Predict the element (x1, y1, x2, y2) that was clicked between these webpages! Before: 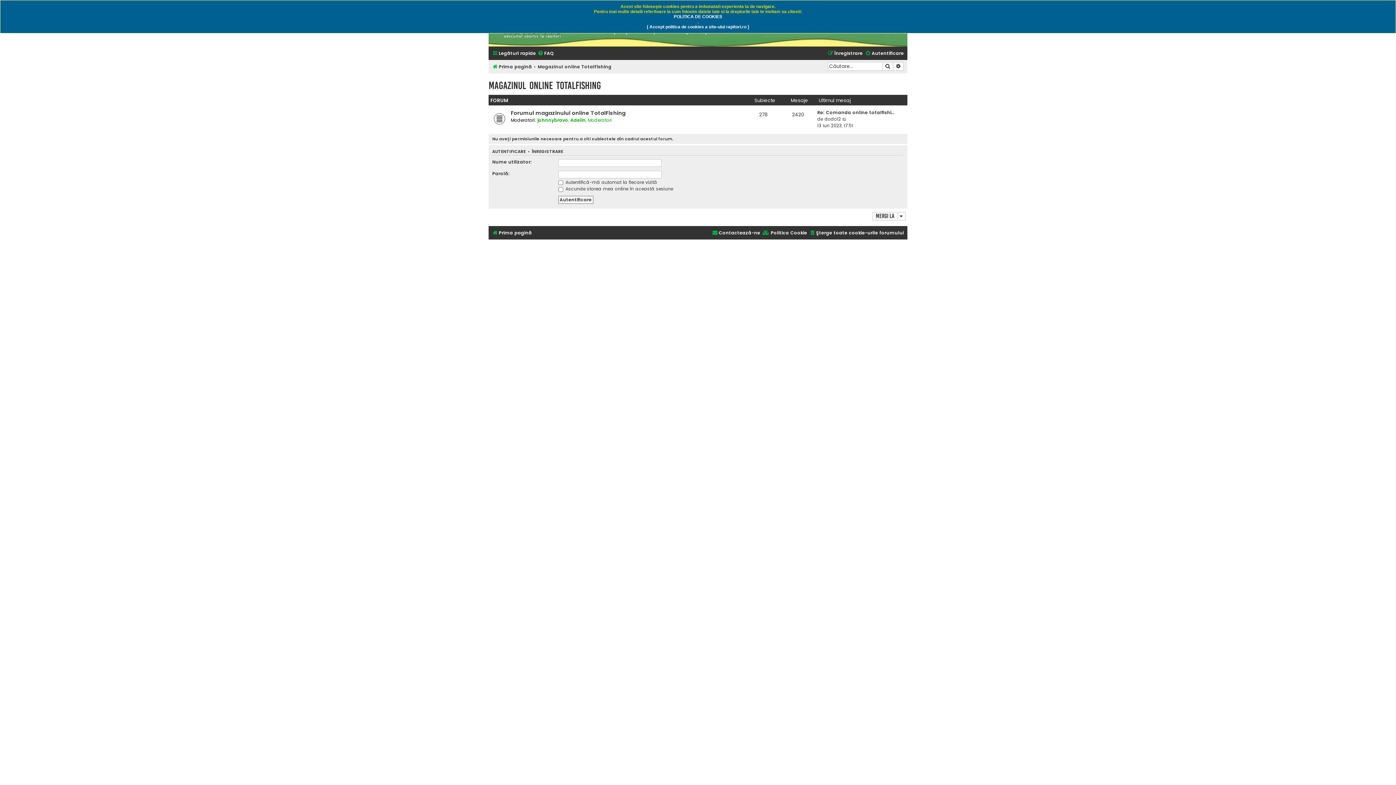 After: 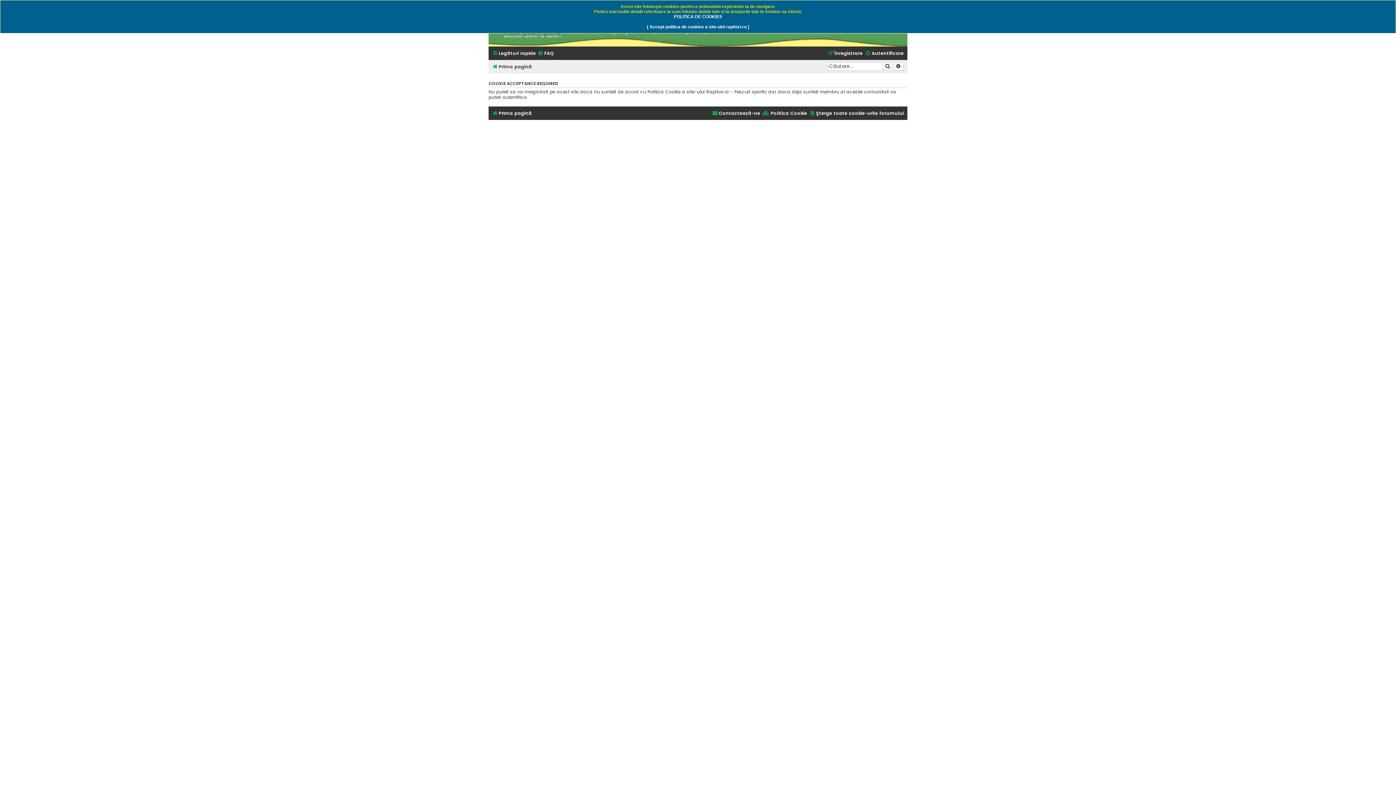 Action: label: ÎNREGISTRARE bbox: (532, 149, 563, 154)